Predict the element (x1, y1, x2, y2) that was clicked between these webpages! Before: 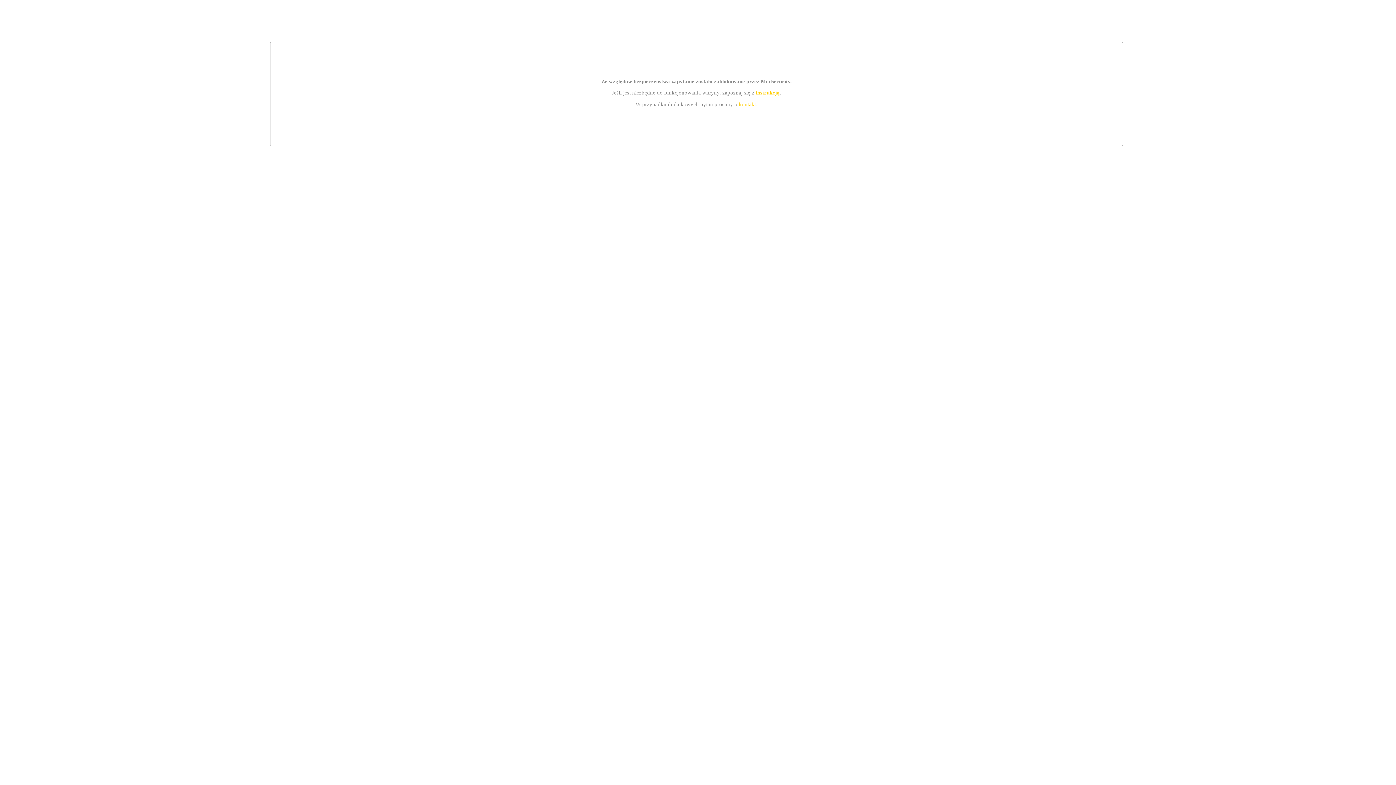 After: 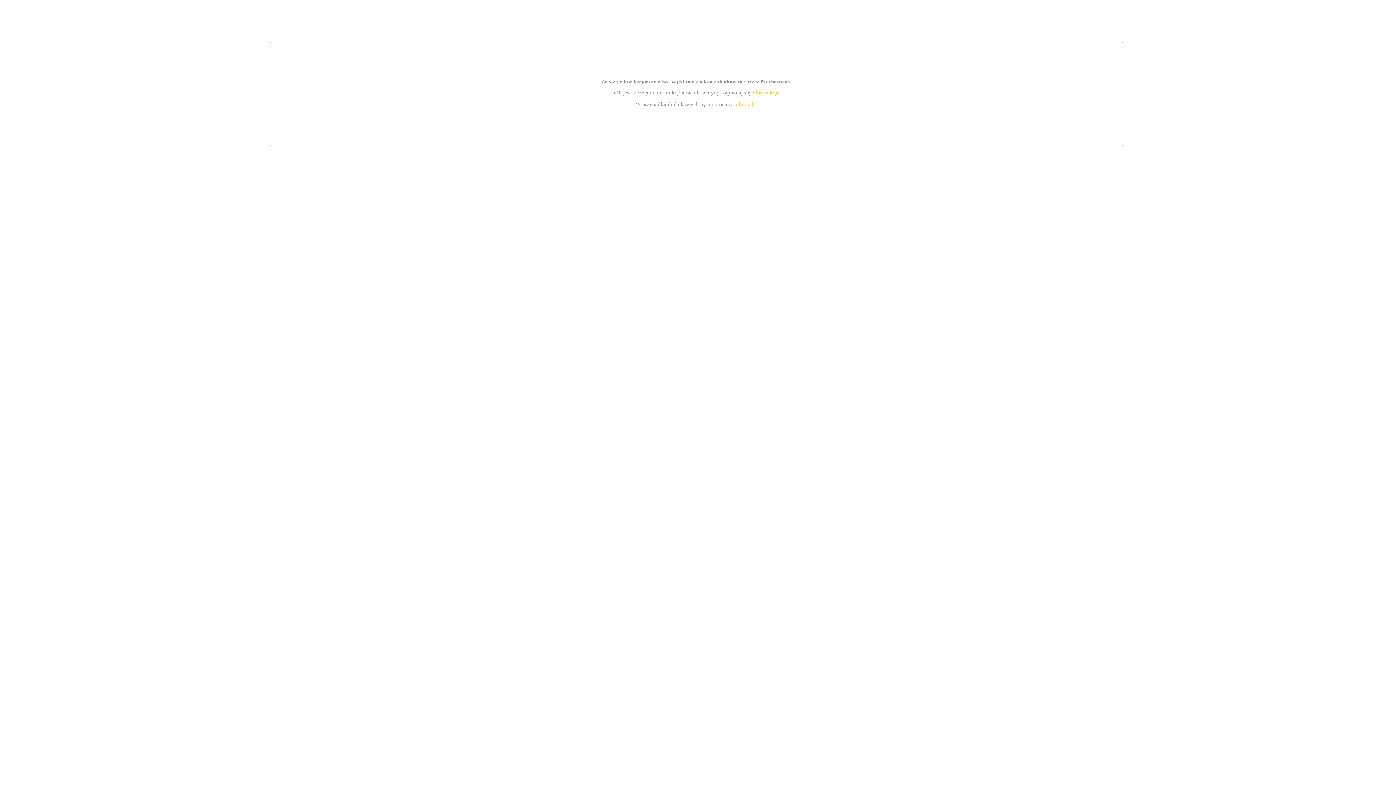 Action: label: instrukcją bbox: (755, 89, 779, 95)